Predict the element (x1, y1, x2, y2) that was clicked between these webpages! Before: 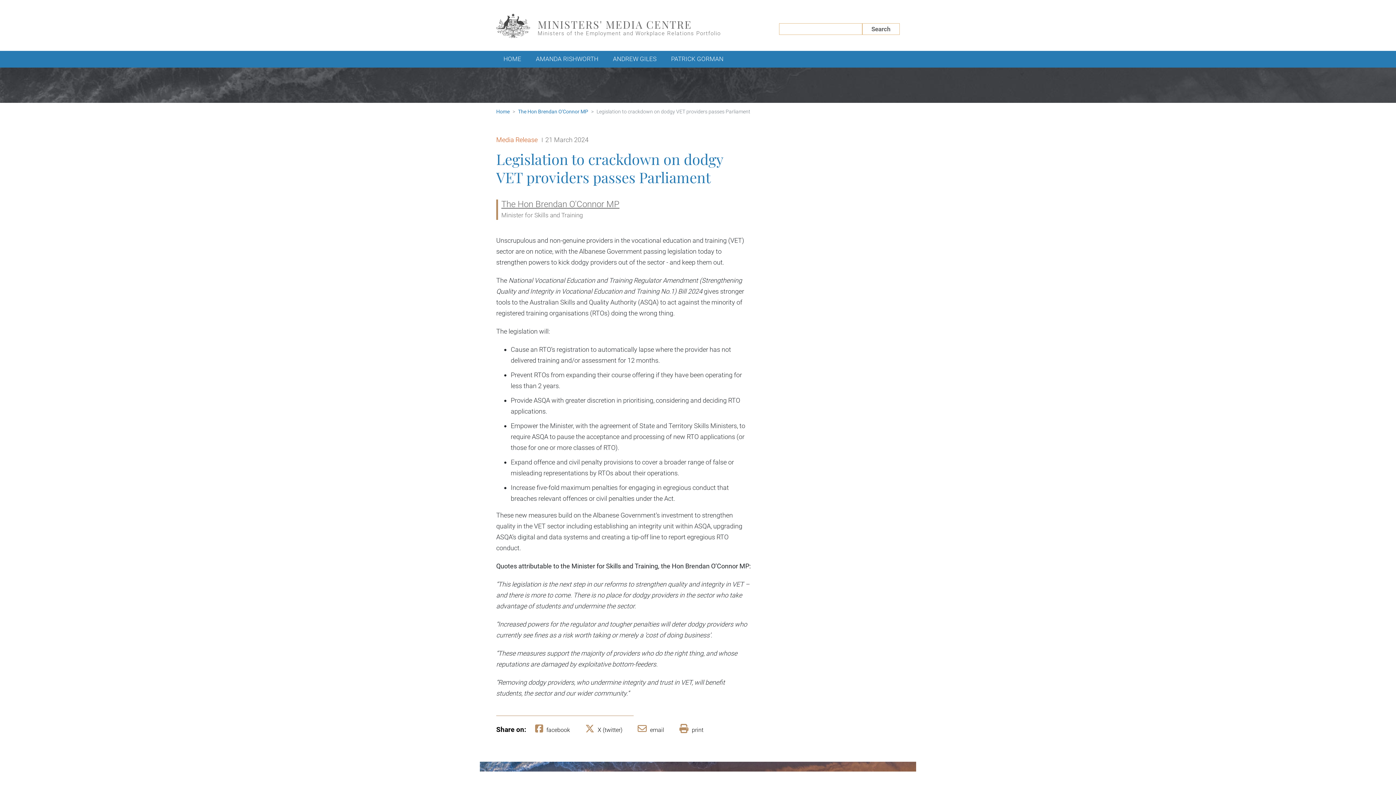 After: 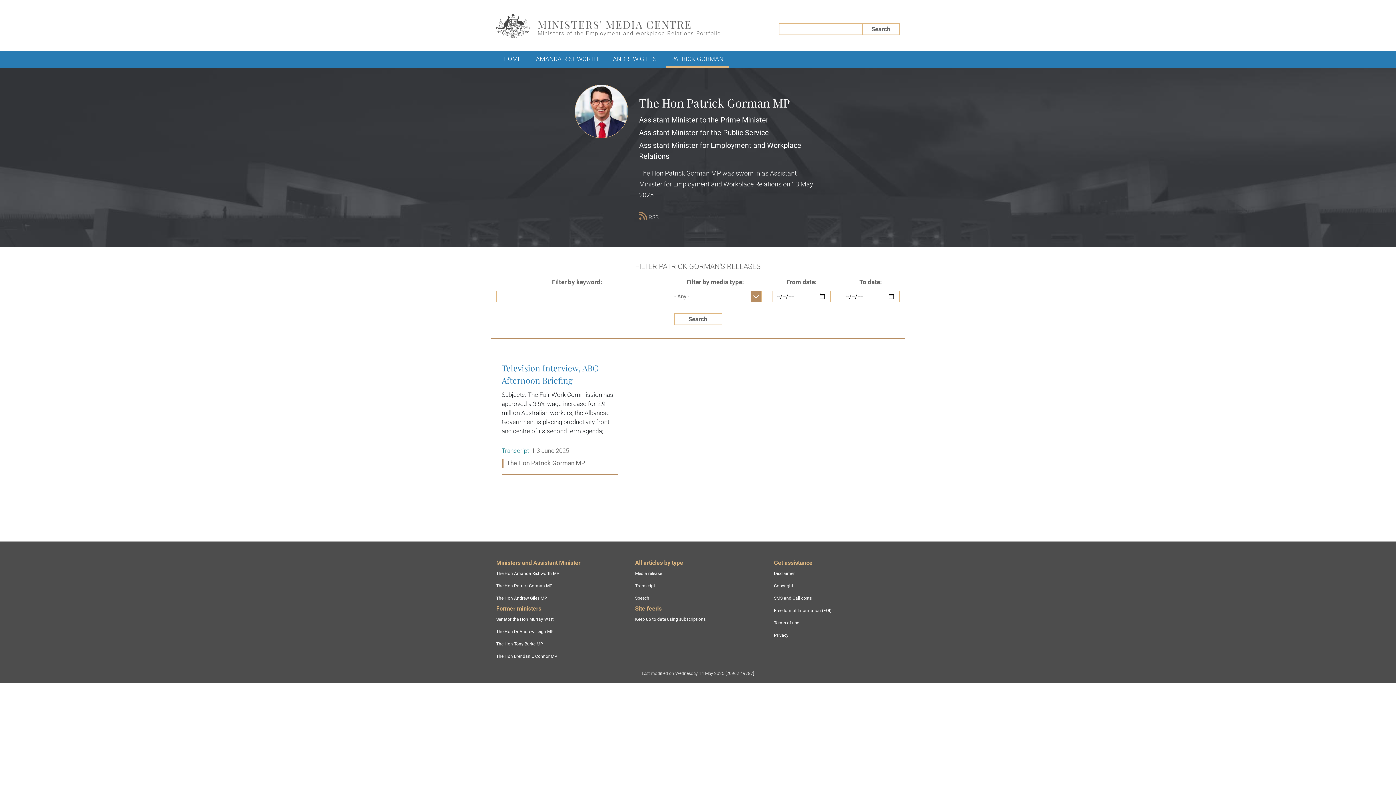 Action: label: PATRICK GORMAN bbox: (665, 51, 729, 67)